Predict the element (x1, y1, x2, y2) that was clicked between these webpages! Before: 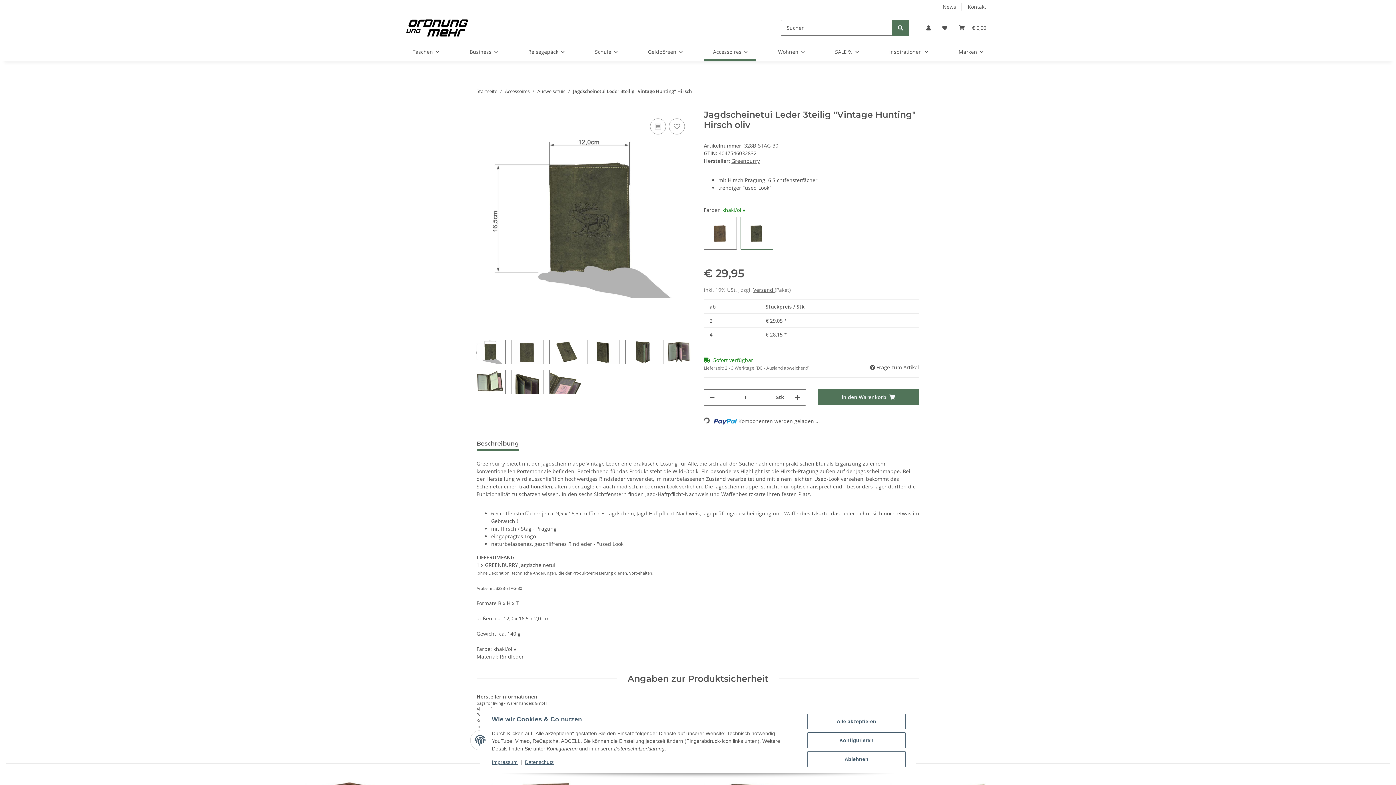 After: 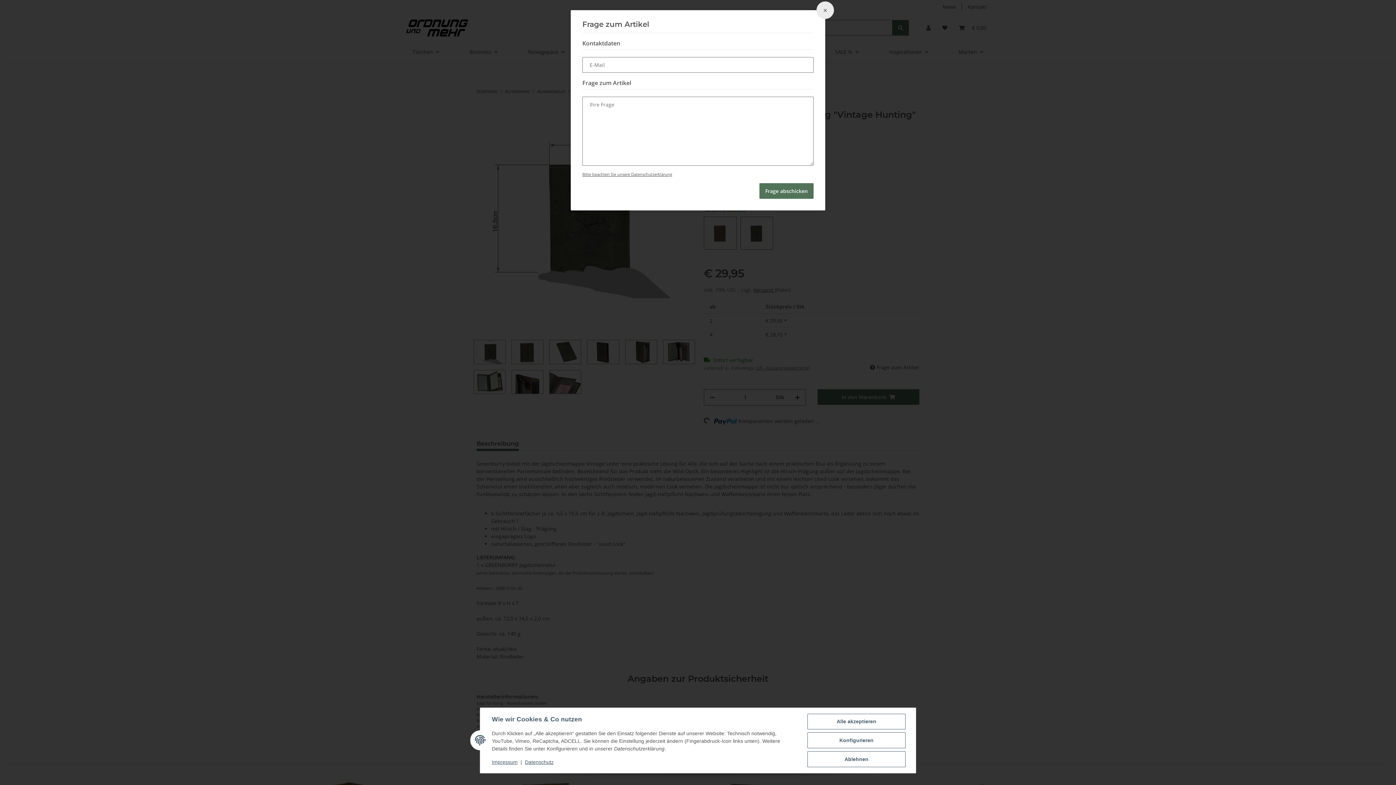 Action: bbox: (869, 363, 919, 371) label:  Frage zum Artikel